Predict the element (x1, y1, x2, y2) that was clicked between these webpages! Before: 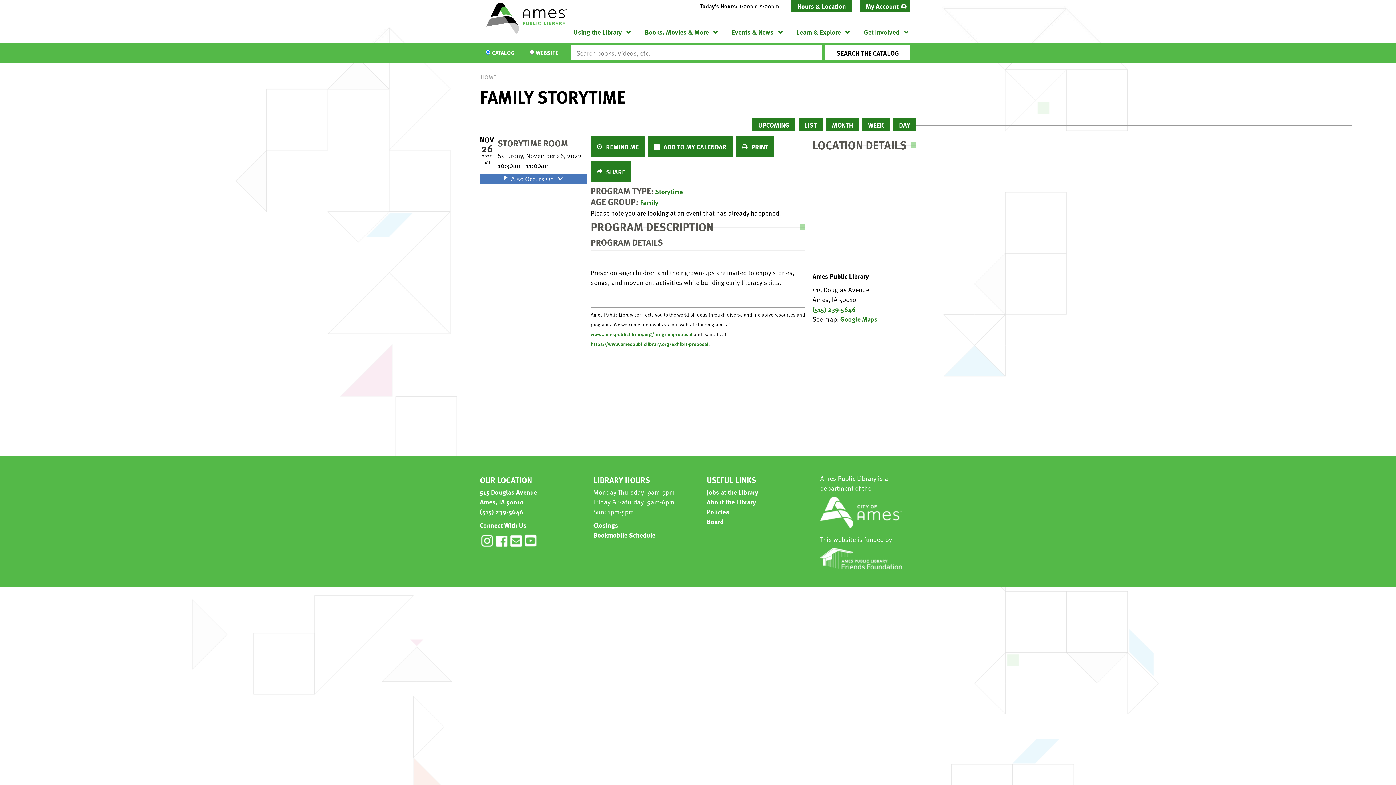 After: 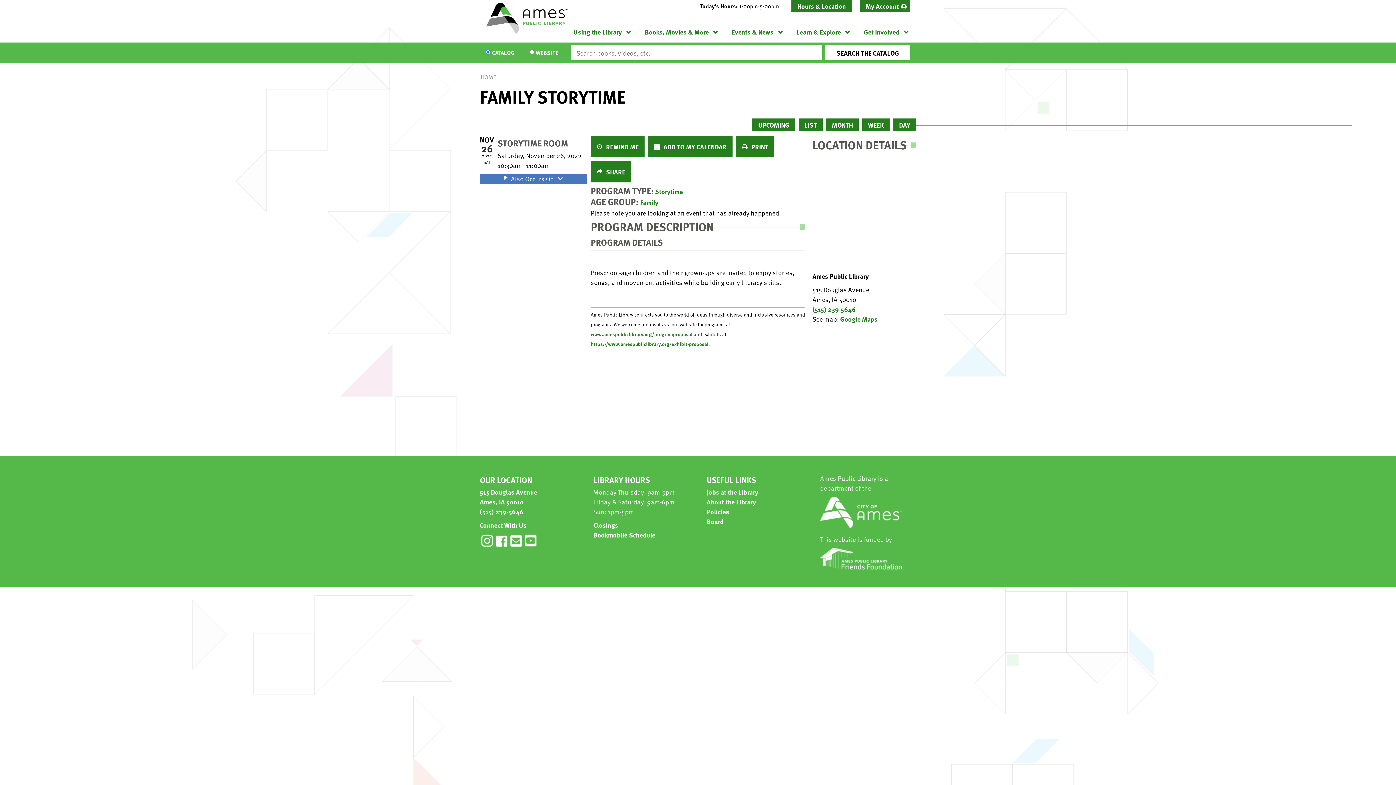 Action: label: (515) 239-5646 bbox: (480, 506, 523, 516)